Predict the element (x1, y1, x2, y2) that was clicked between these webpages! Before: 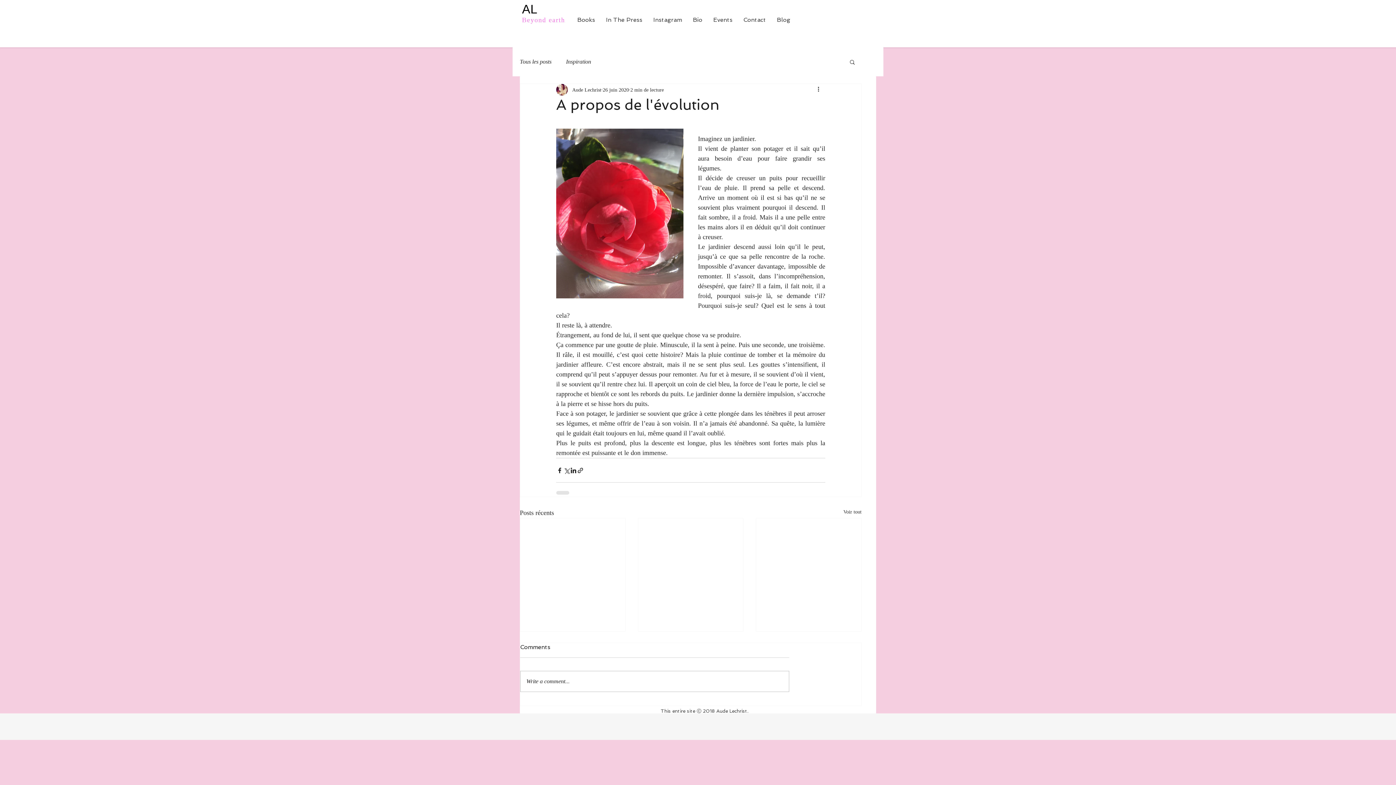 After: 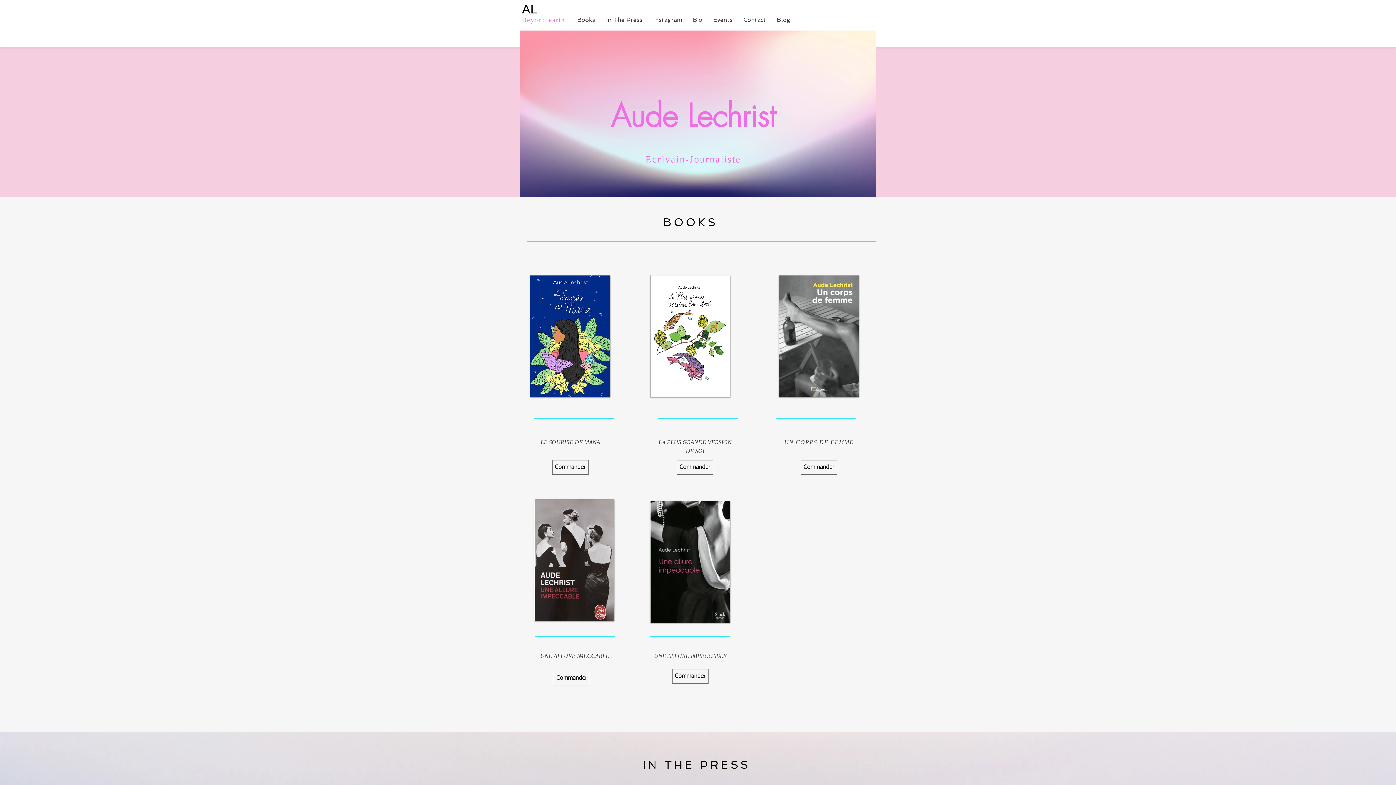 Action: bbox: (738, 9, 771, 30) label: Contact